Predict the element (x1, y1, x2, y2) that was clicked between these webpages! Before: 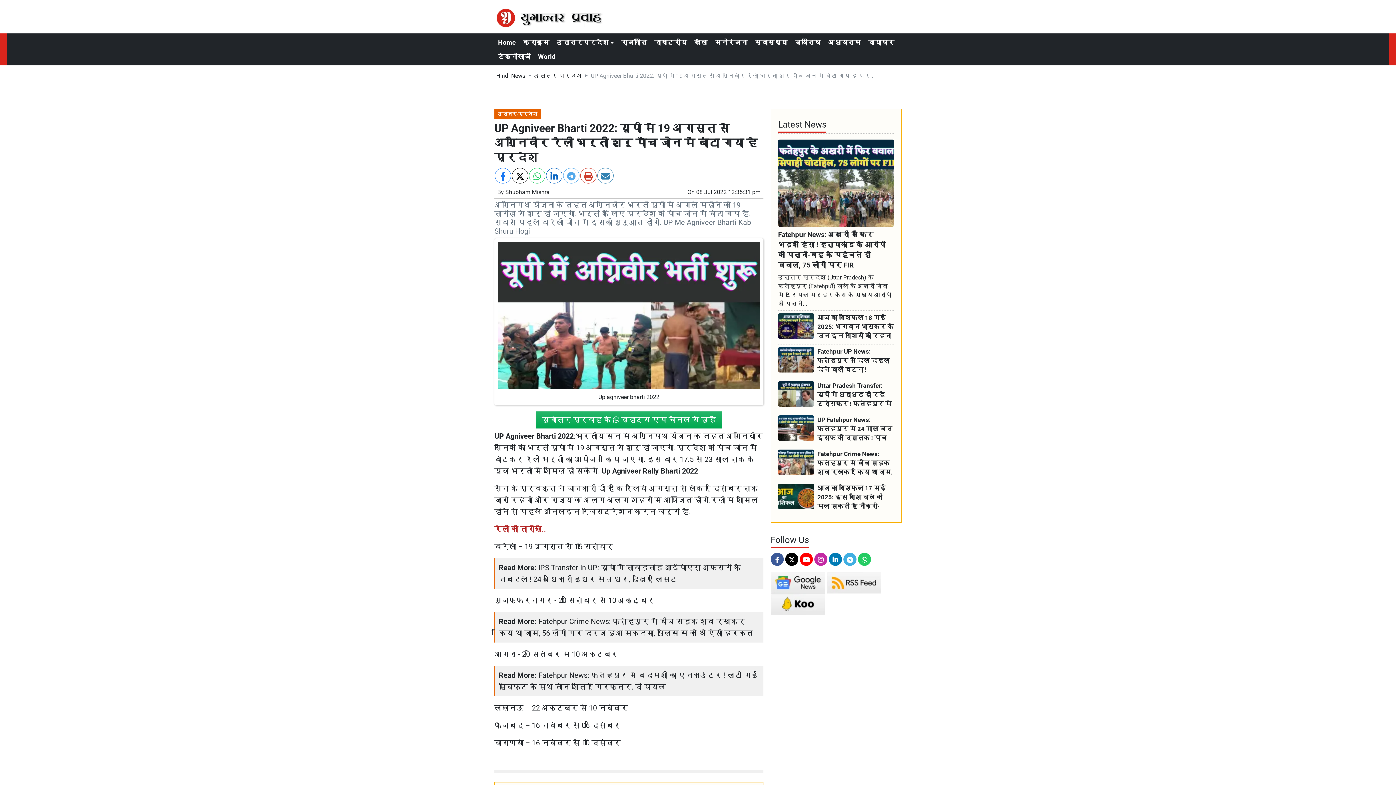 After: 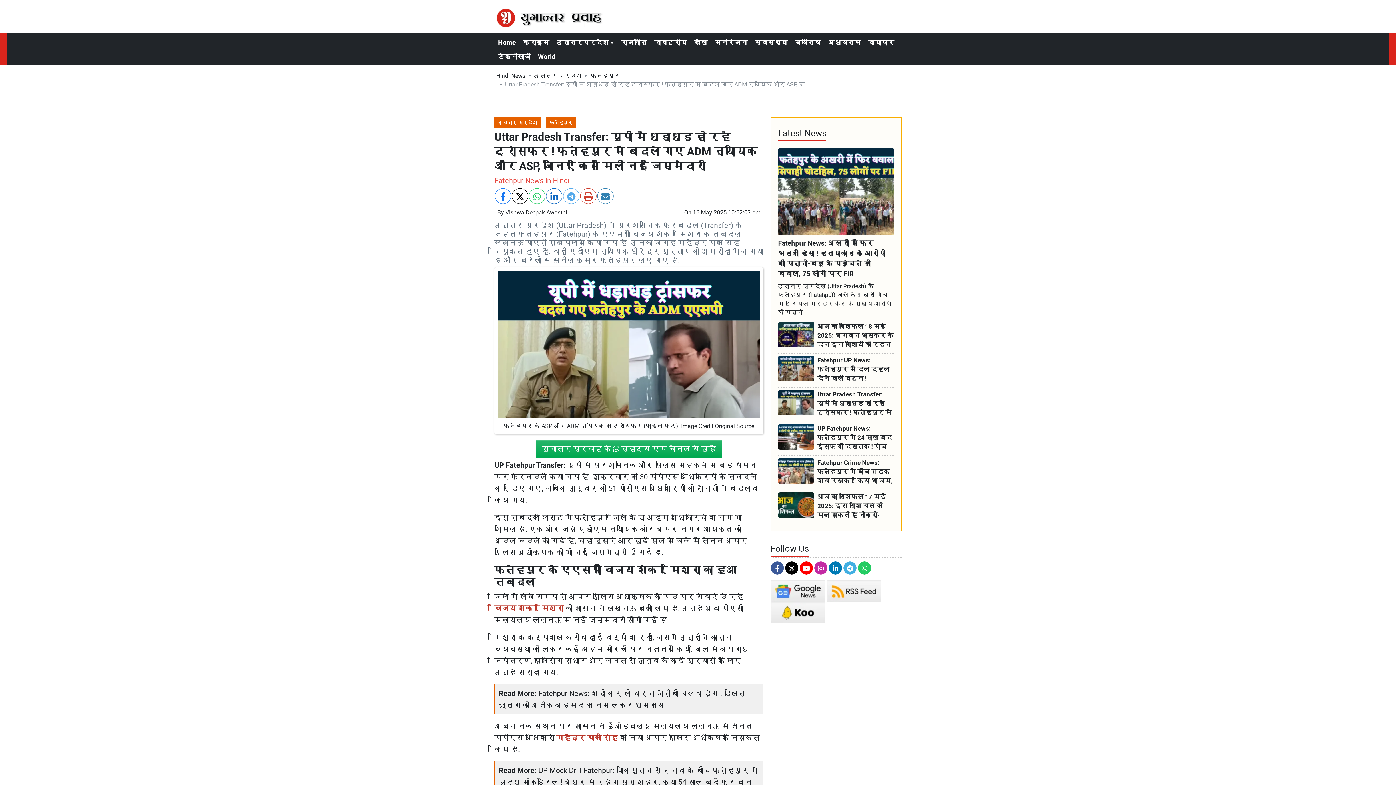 Action: bbox: (778, 381, 814, 407)